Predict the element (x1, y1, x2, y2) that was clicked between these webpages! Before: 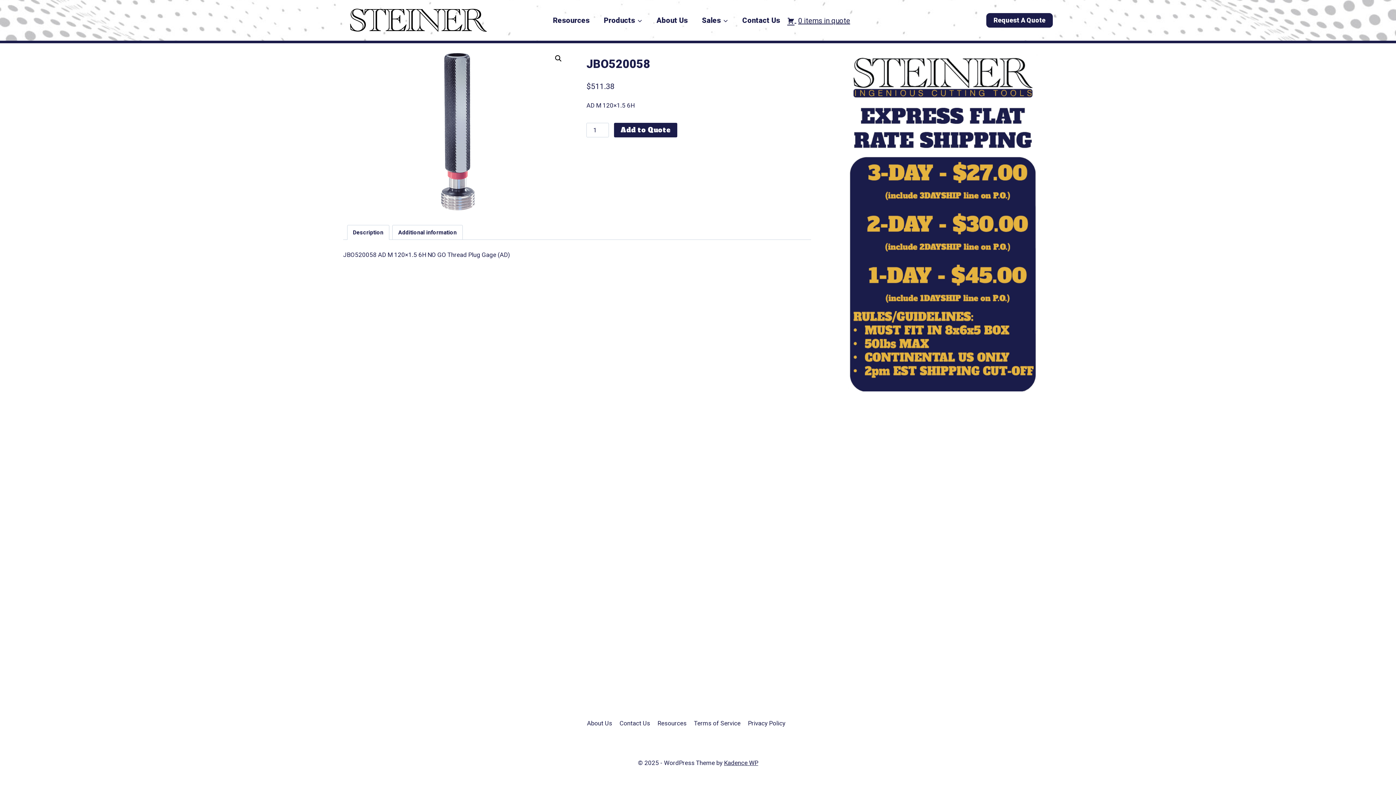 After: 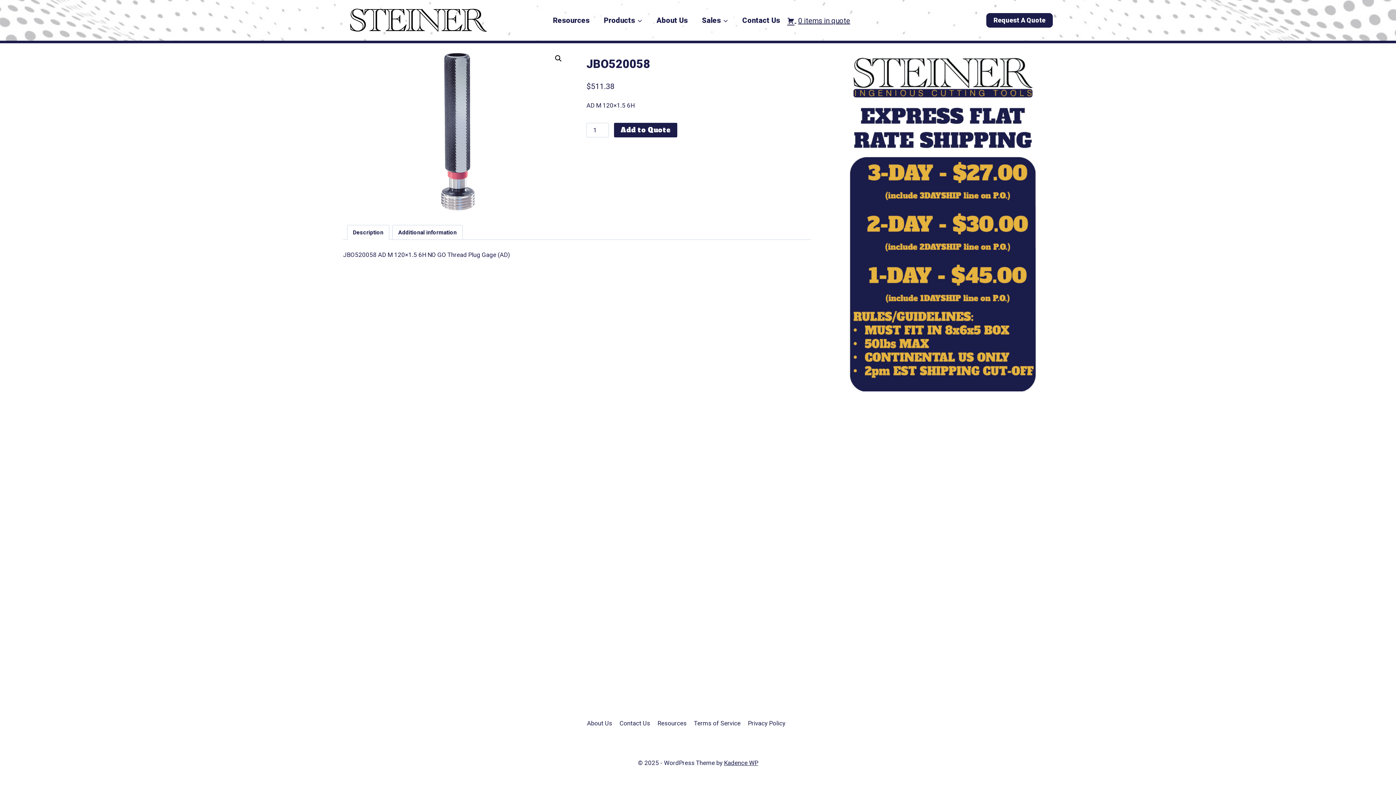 Action: bbox: (347, 225, 389, 239) label: Description